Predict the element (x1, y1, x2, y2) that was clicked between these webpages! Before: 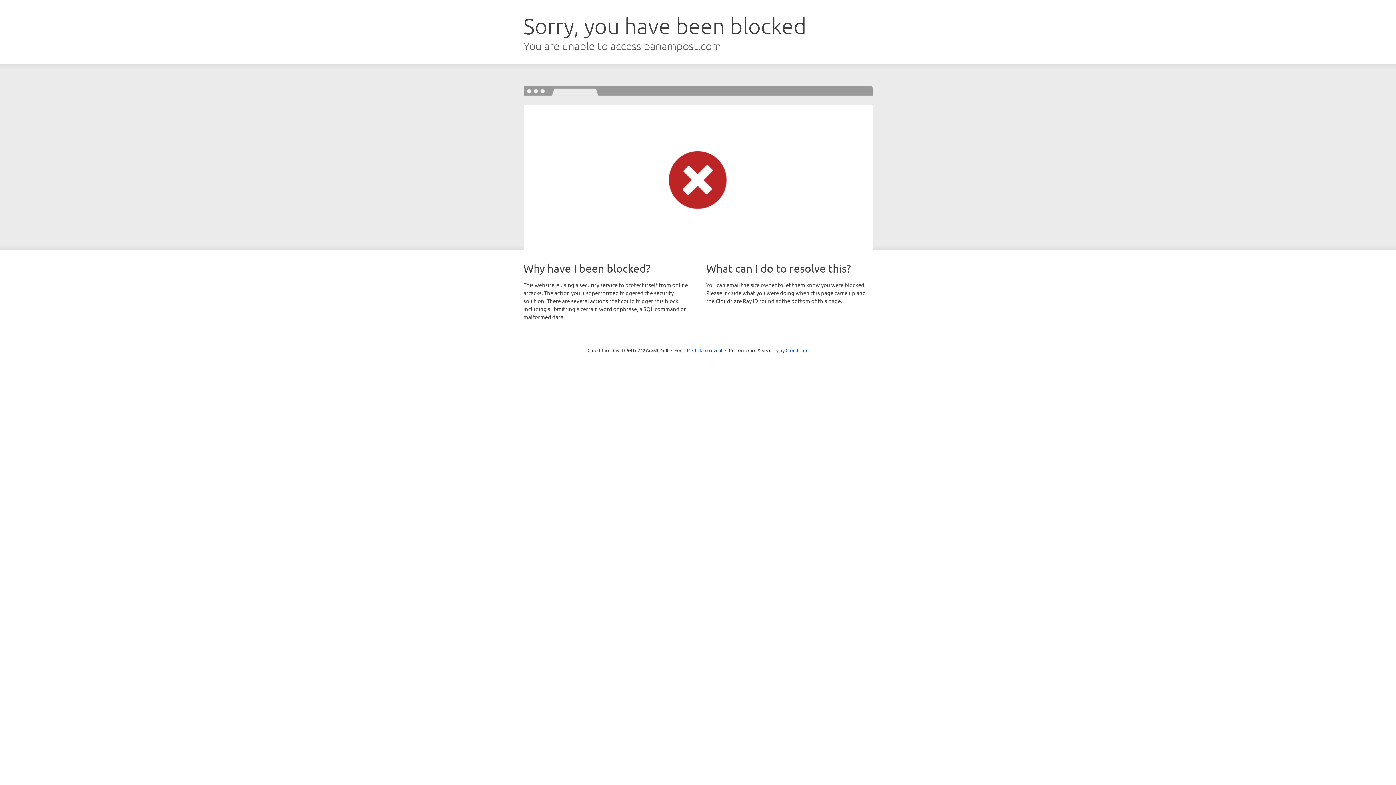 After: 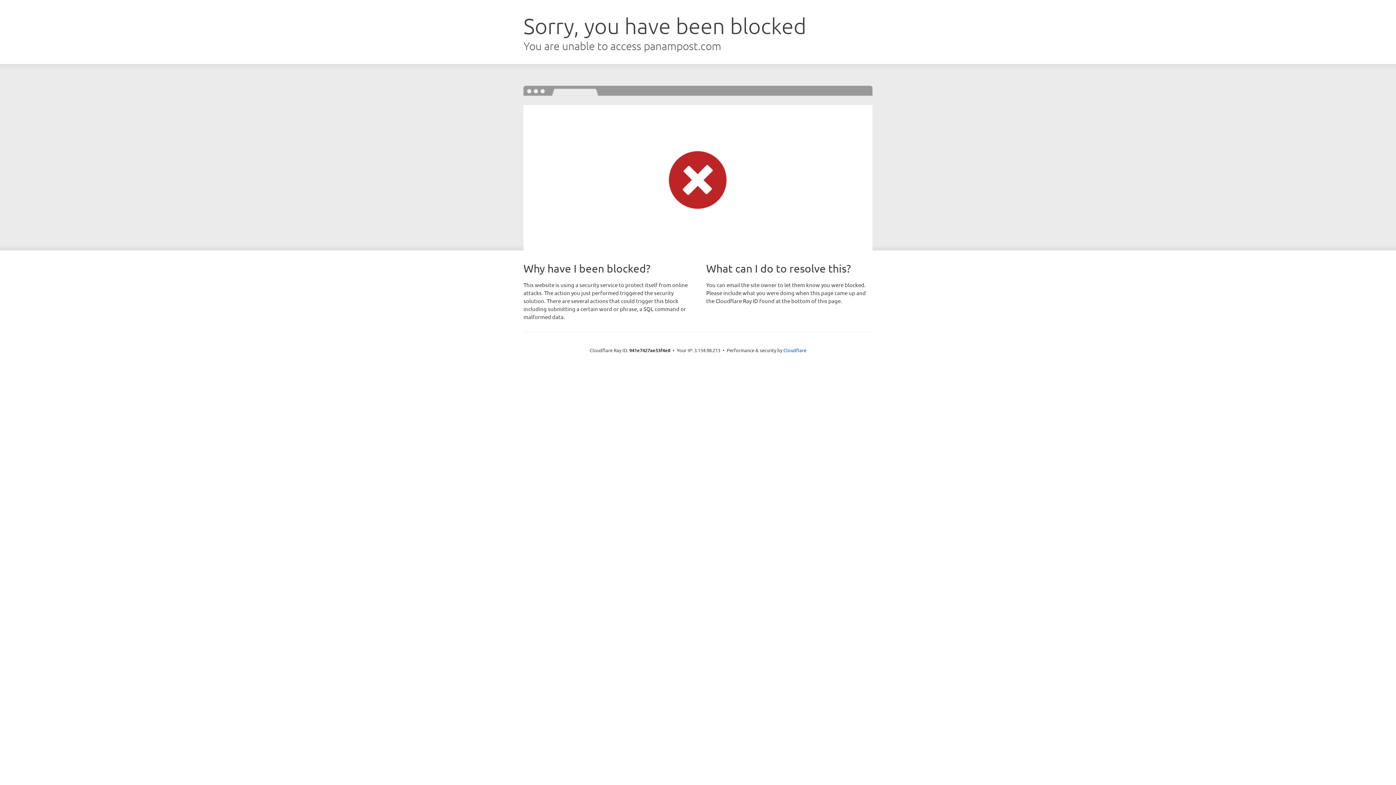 Action: label: Click to reveal bbox: (692, 346, 722, 353)